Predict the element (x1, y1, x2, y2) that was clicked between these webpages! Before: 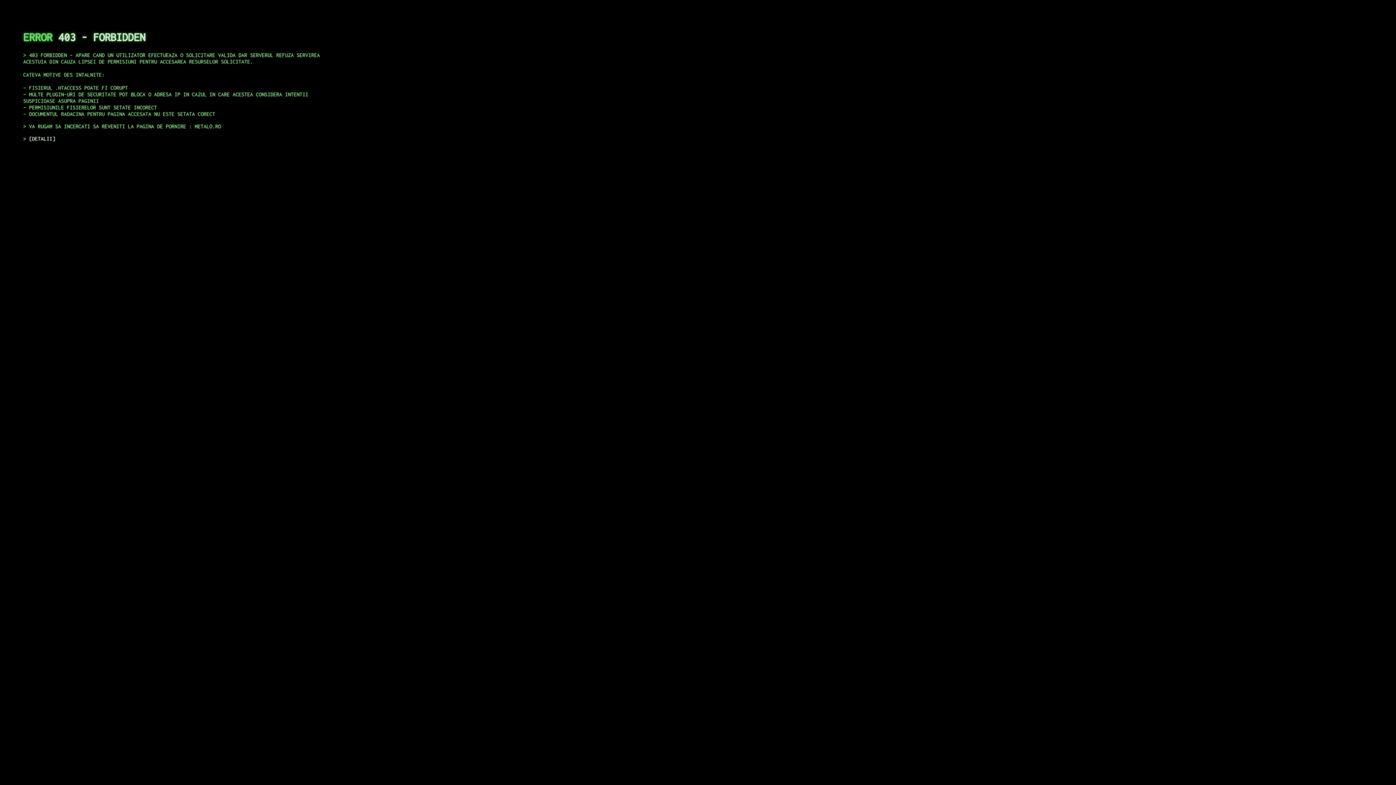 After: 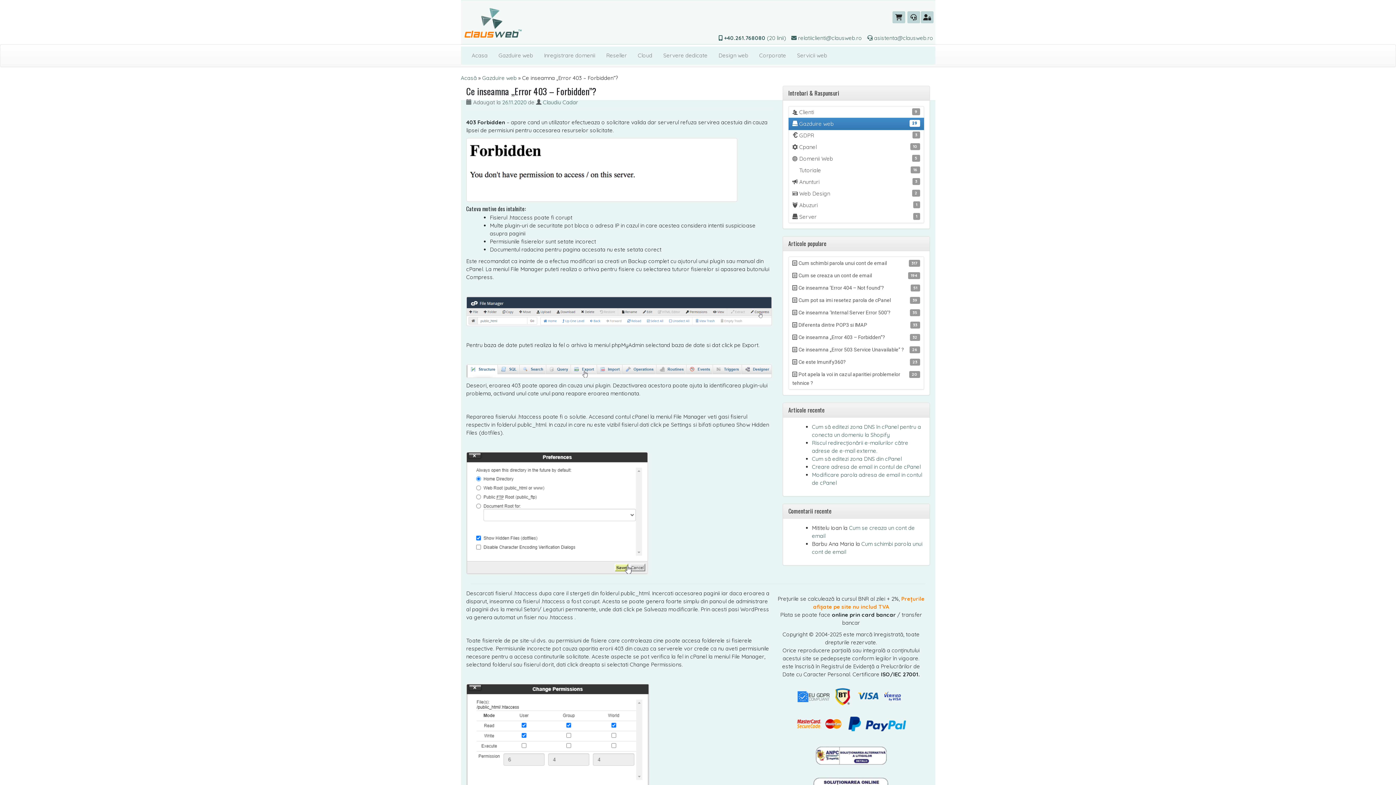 Action: bbox: (29, 135, 55, 141) label: DETALII